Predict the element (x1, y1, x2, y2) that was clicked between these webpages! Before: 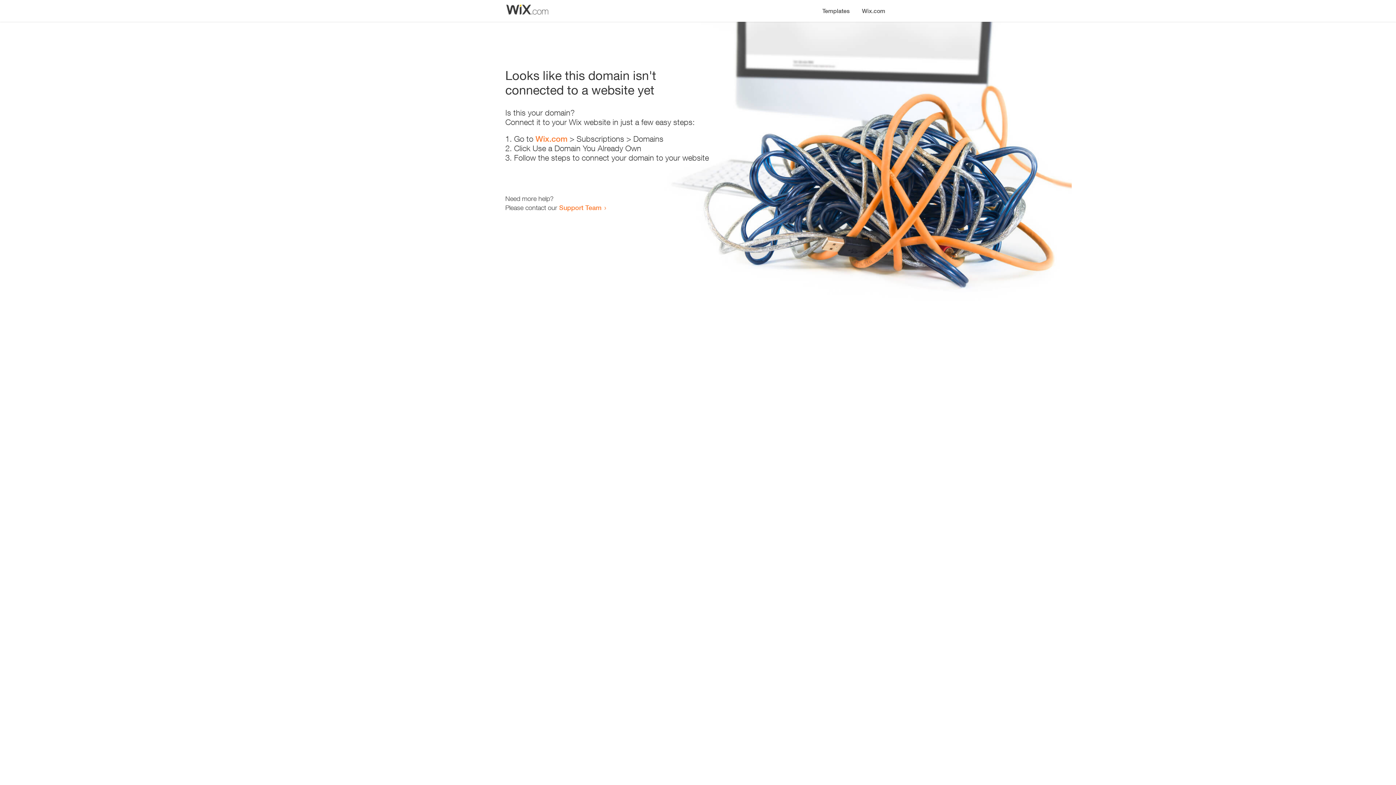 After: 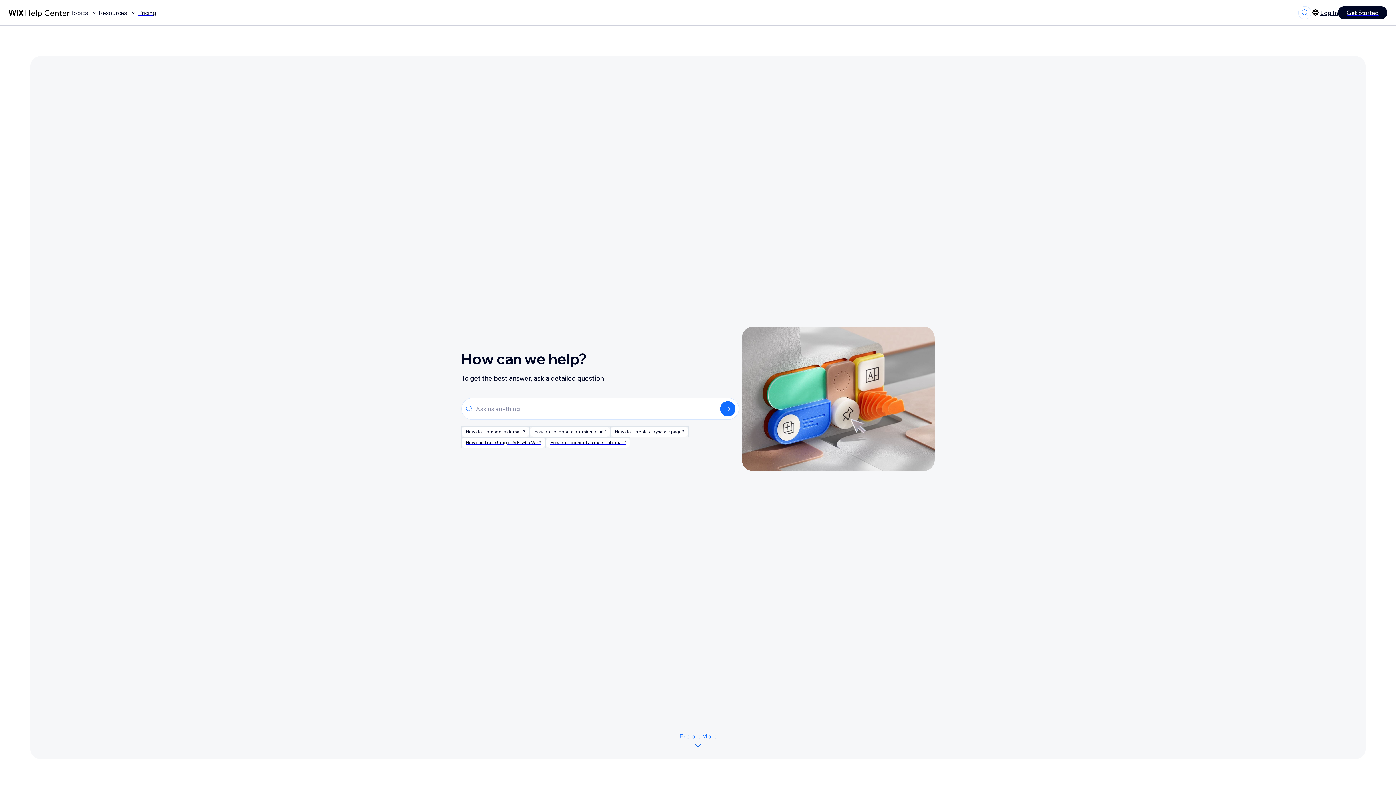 Action: bbox: (559, 203, 601, 211) label: Support Team